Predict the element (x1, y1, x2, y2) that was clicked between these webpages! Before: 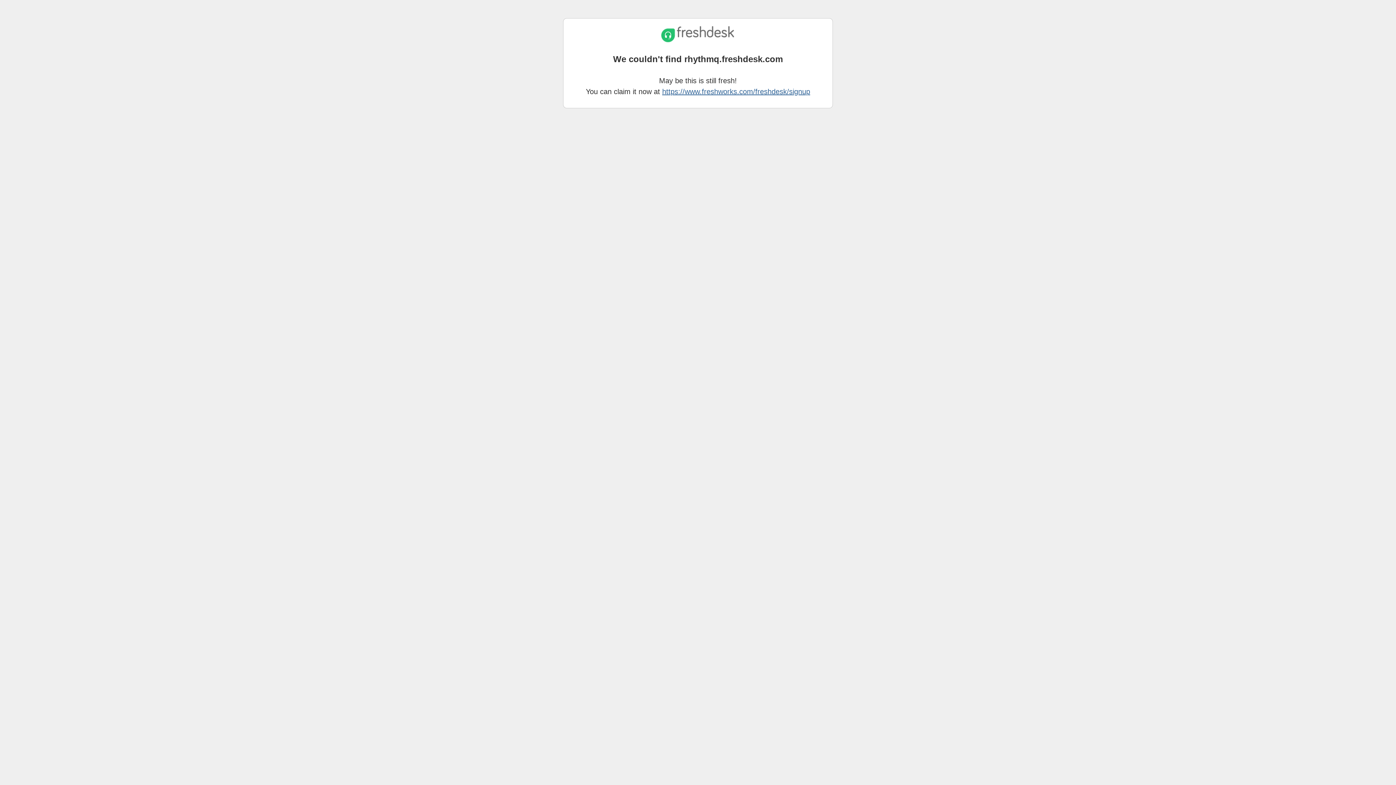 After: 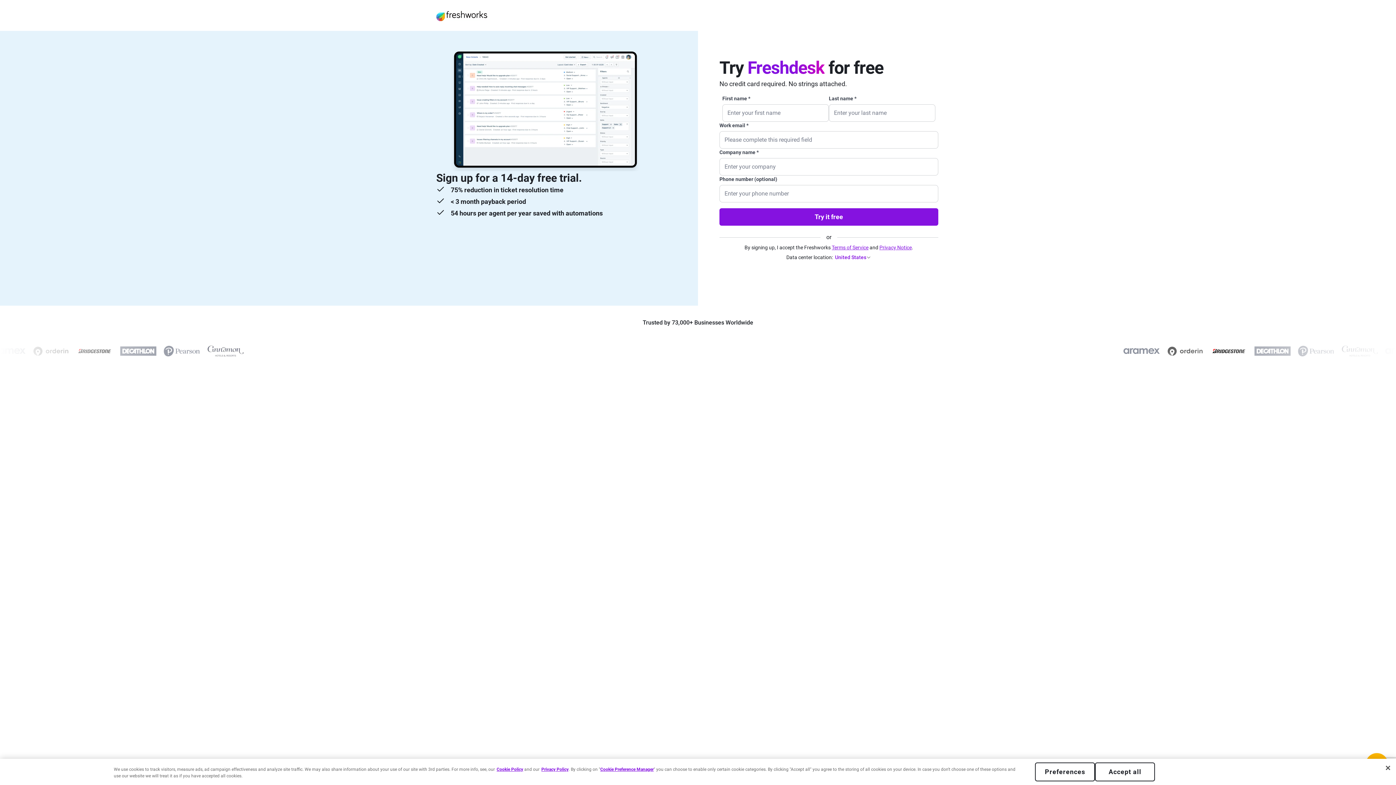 Action: bbox: (662, 87, 810, 95) label: https://www.freshworks.com/freshdesk/signup